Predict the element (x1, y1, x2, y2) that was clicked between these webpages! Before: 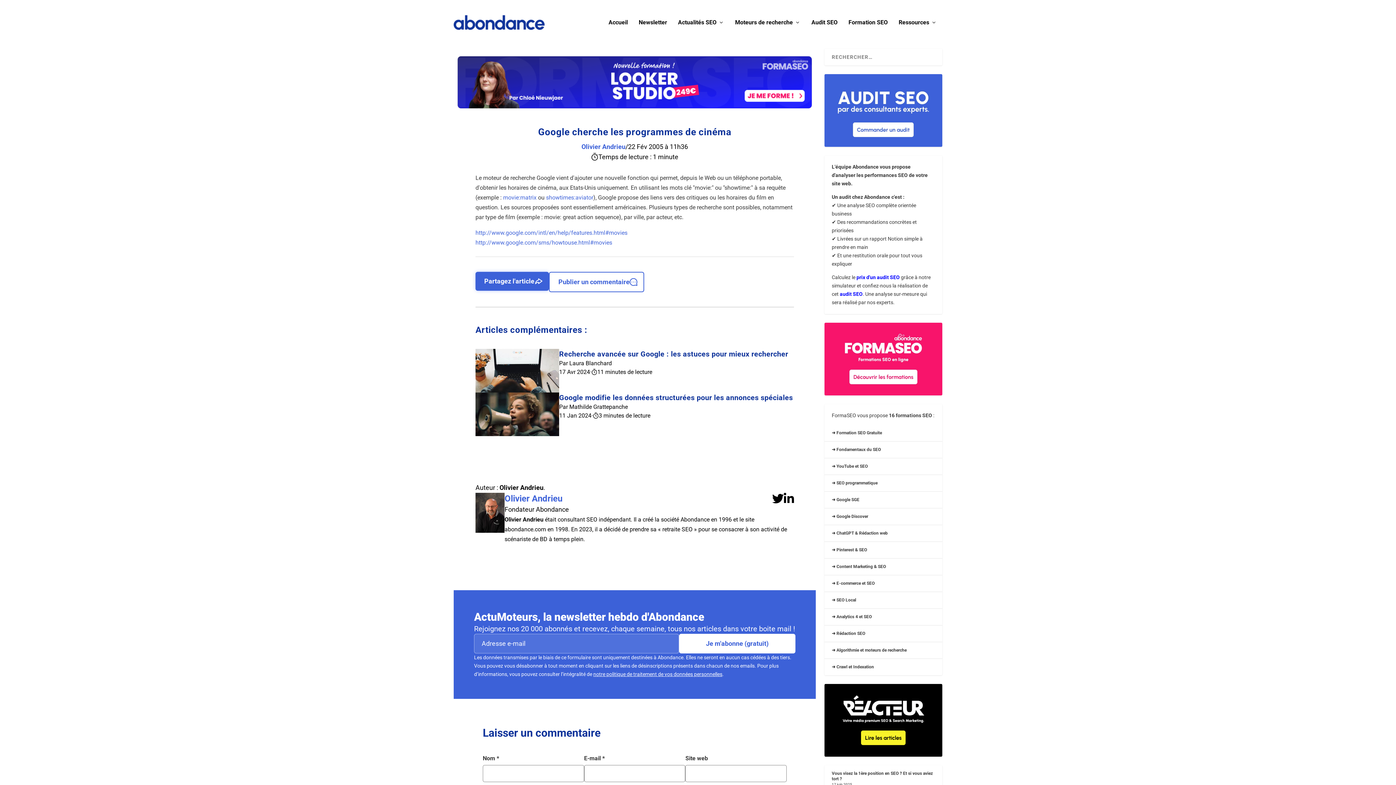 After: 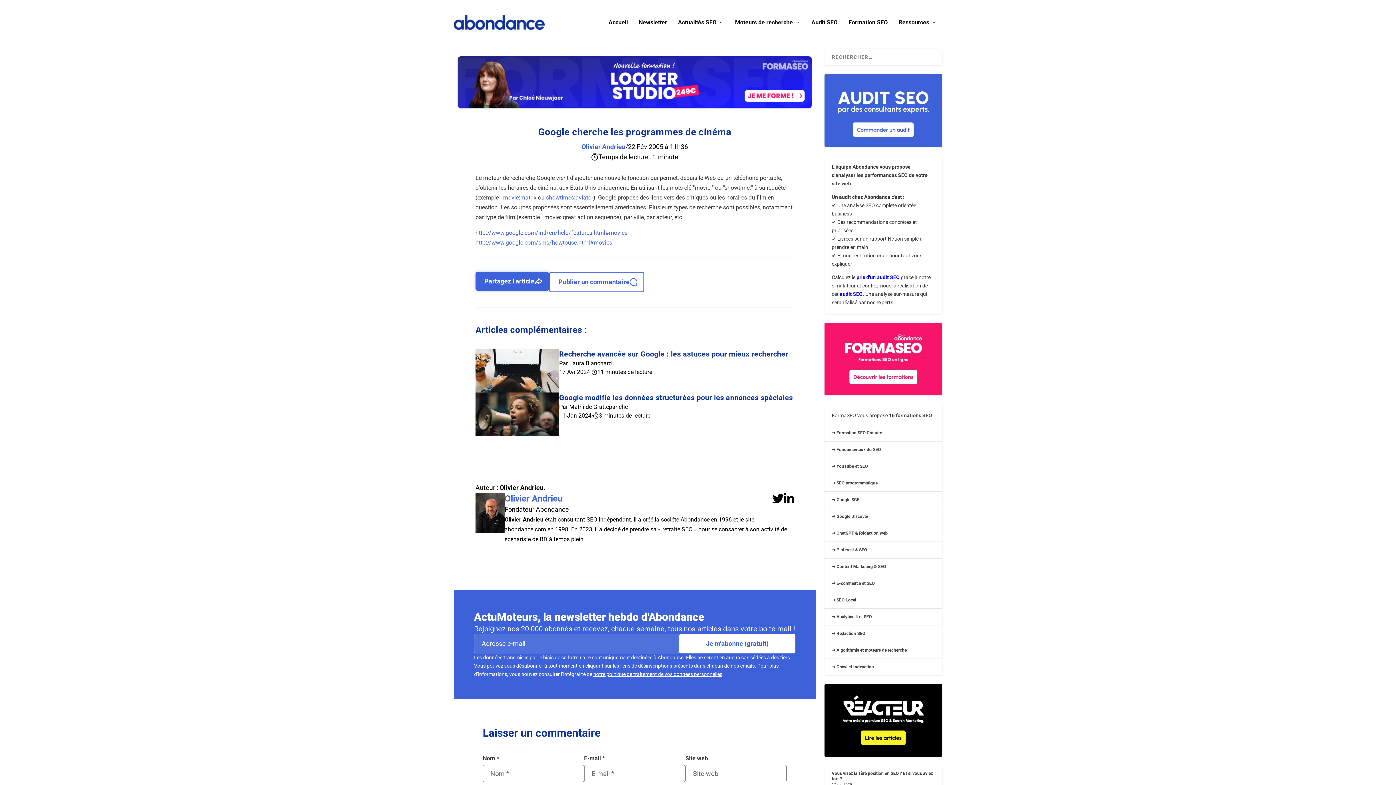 Action: bbox: (784, 492, 794, 507)